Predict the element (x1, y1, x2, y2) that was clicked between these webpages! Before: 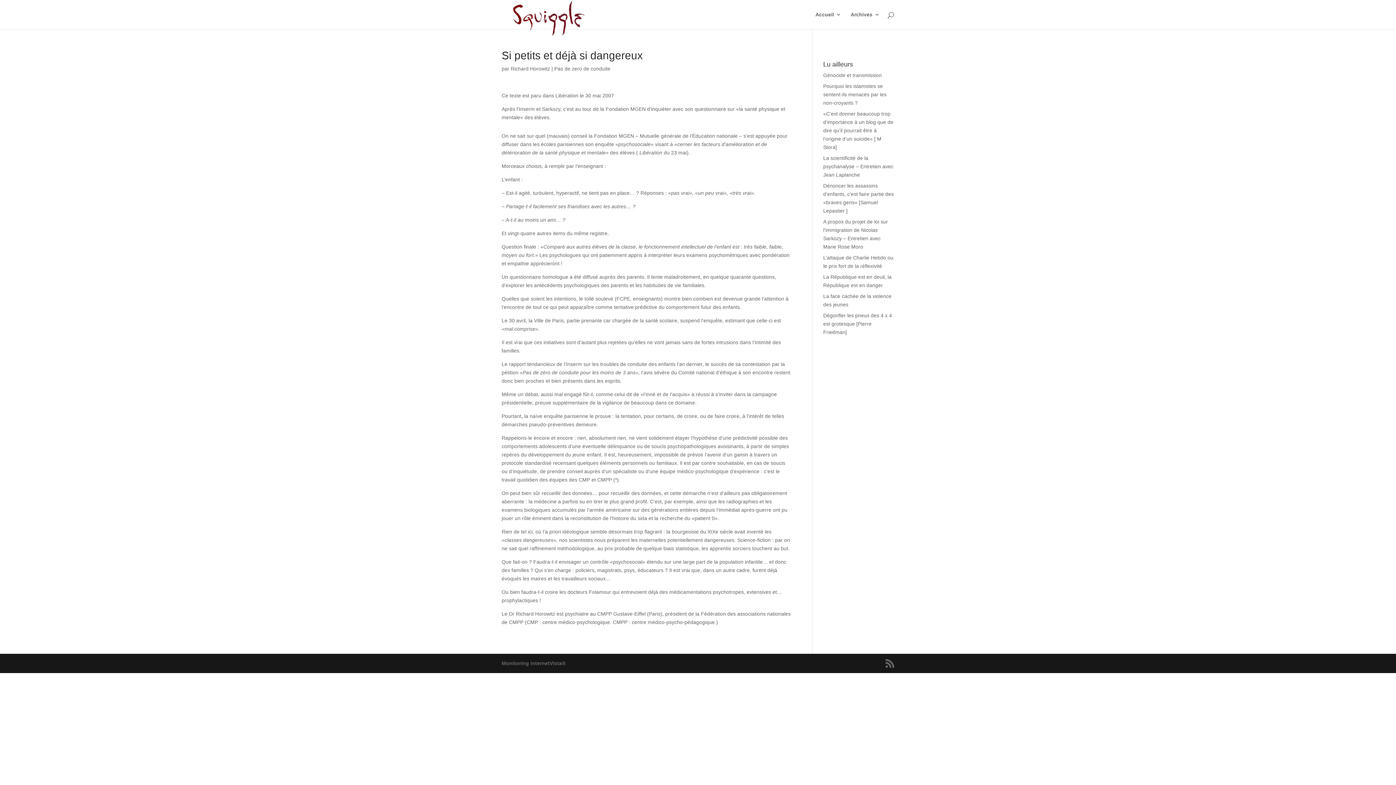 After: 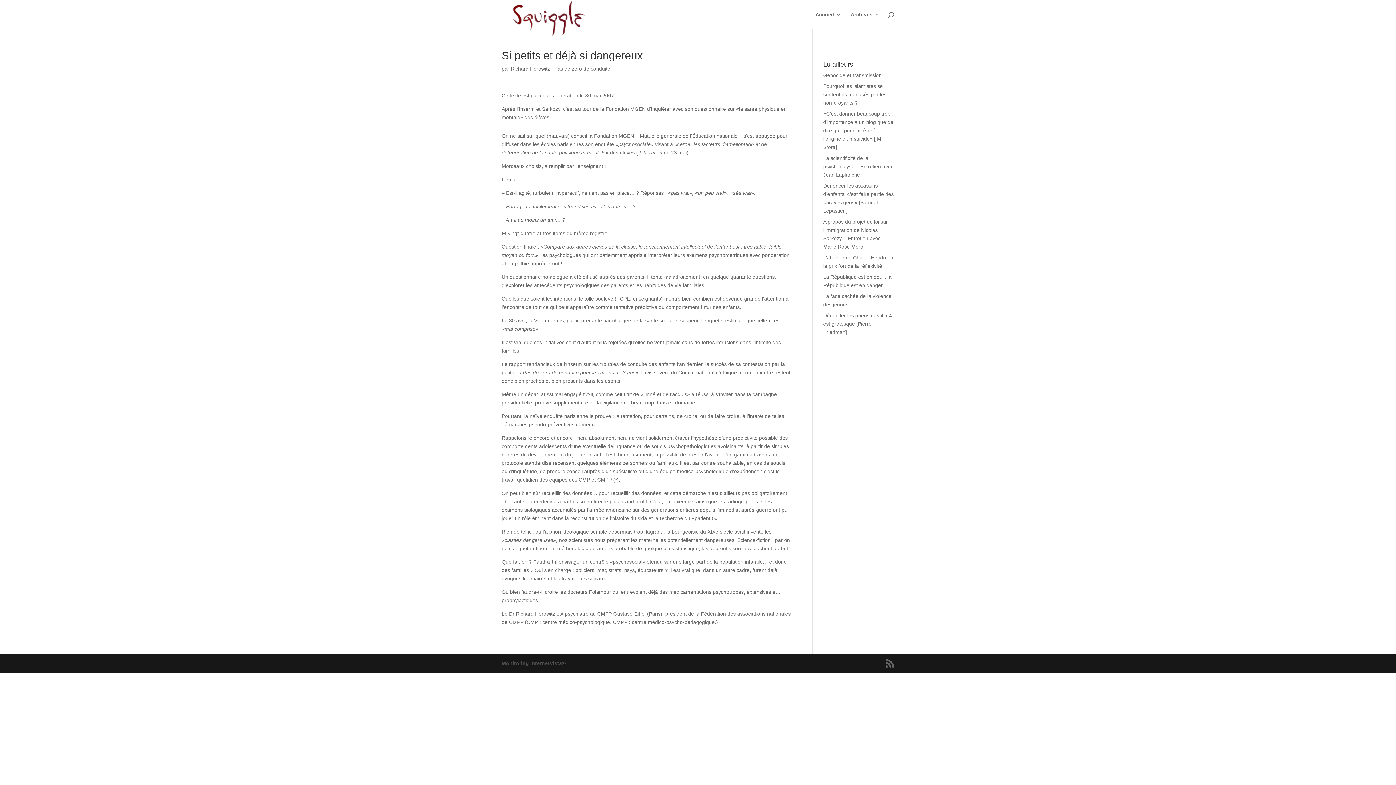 Action: bbox: (501, 660, 565, 666) label: Monitoring internetVista®